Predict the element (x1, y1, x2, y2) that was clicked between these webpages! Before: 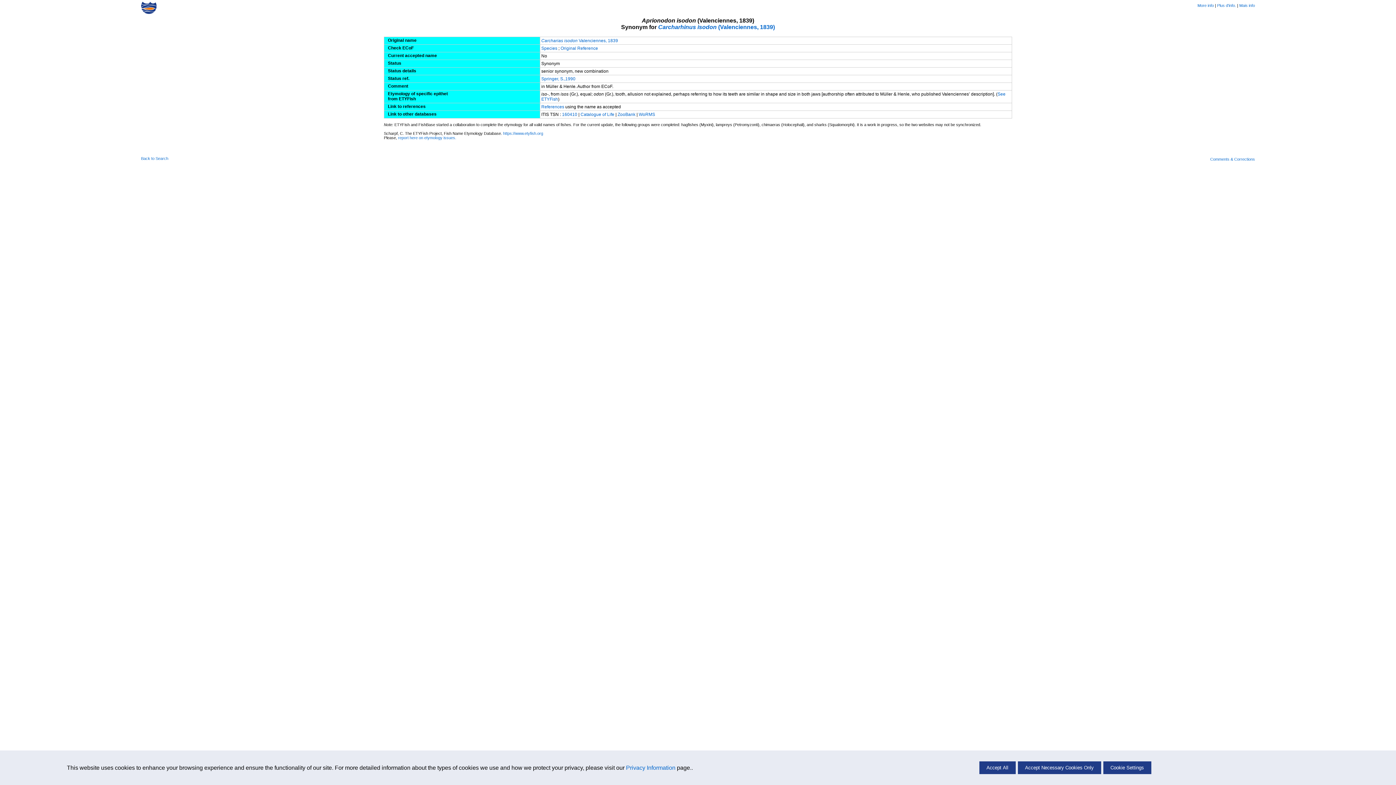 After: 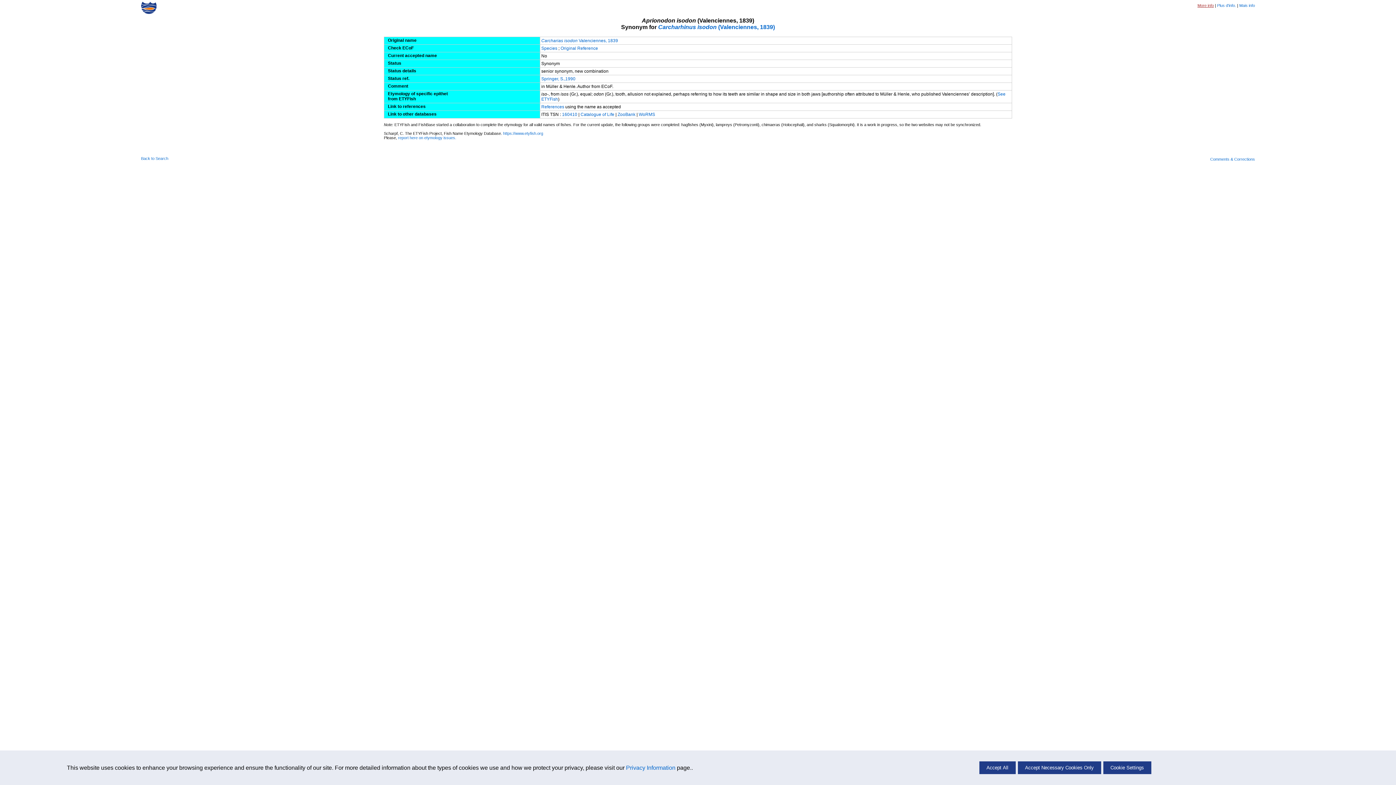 Action: bbox: (1197, 3, 1214, 7) label: More info